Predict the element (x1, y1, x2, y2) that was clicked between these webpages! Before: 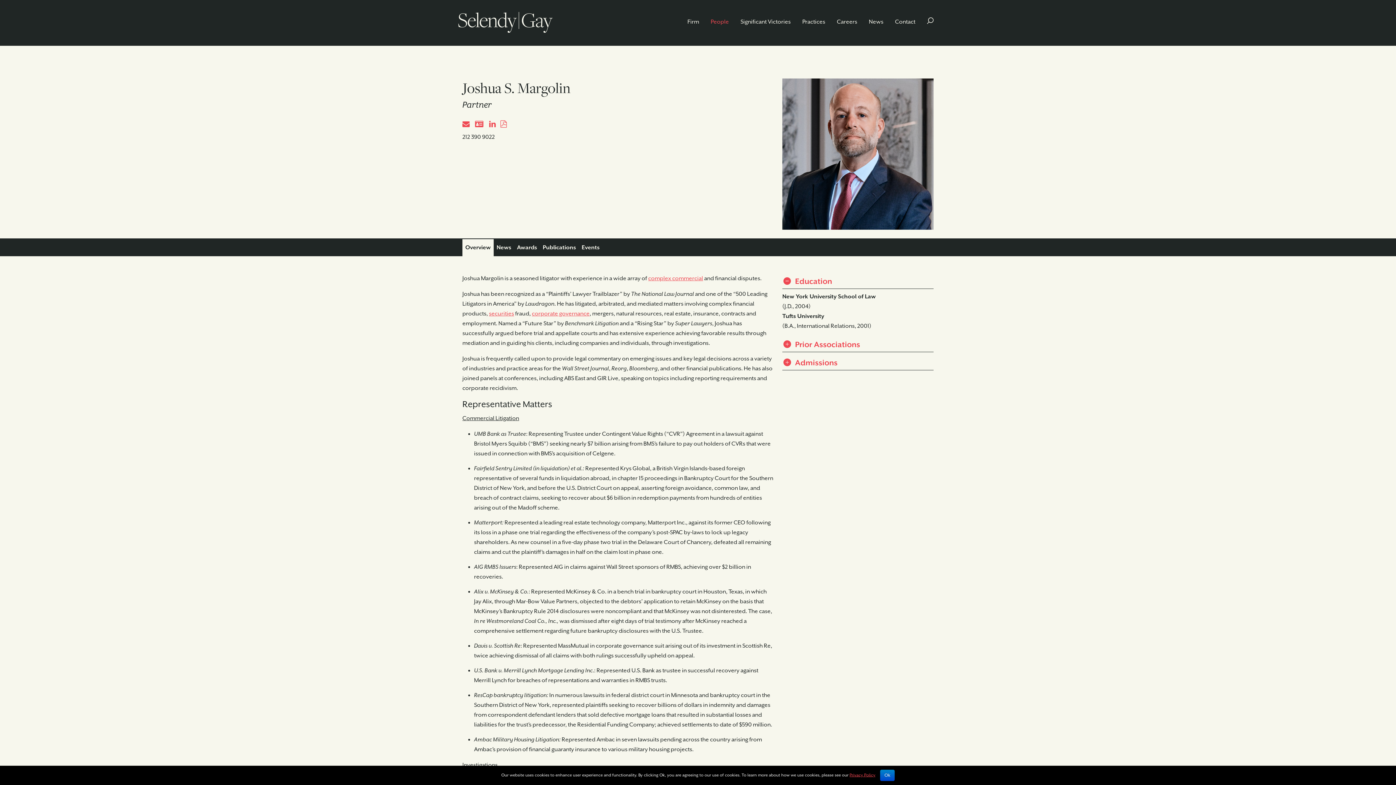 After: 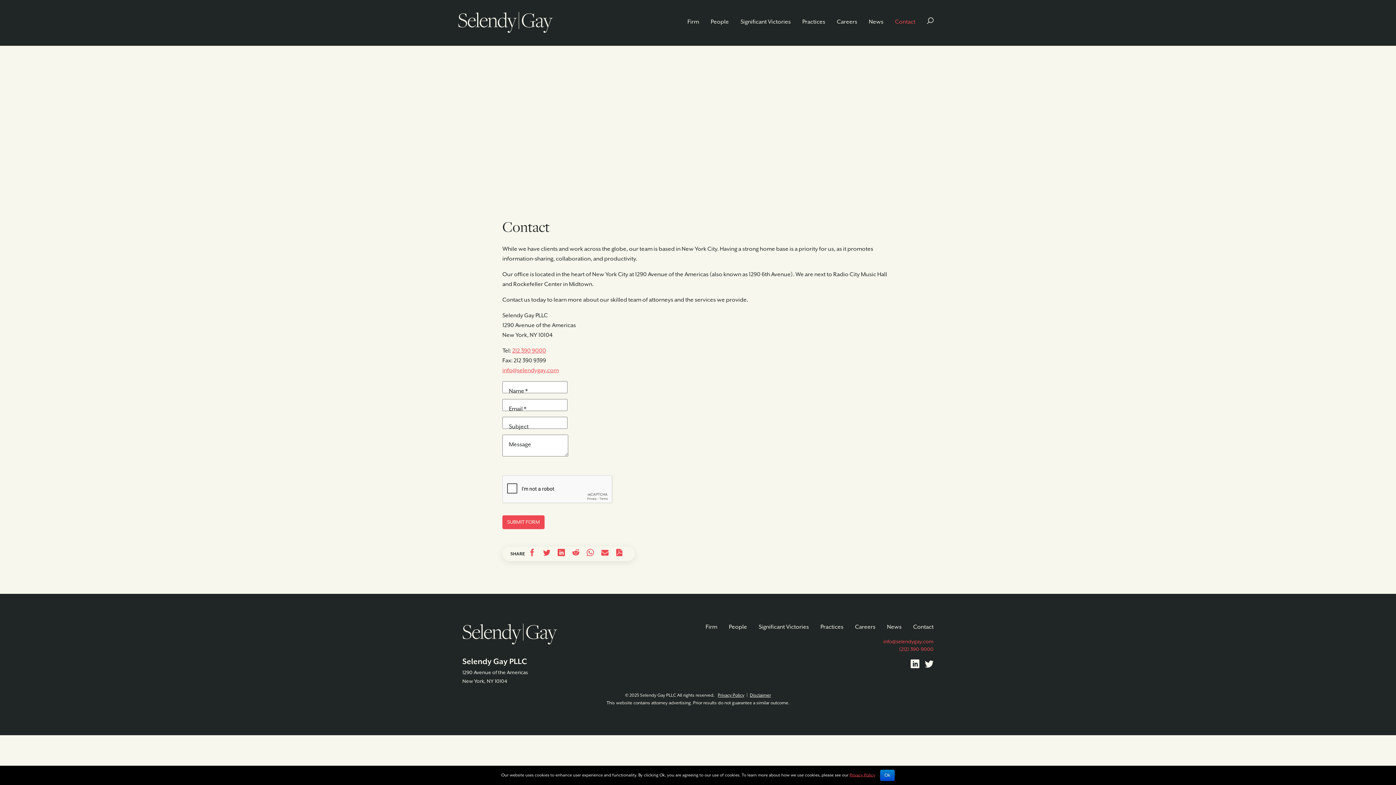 Action: label: Contact bbox: (895, 18, 915, 25)